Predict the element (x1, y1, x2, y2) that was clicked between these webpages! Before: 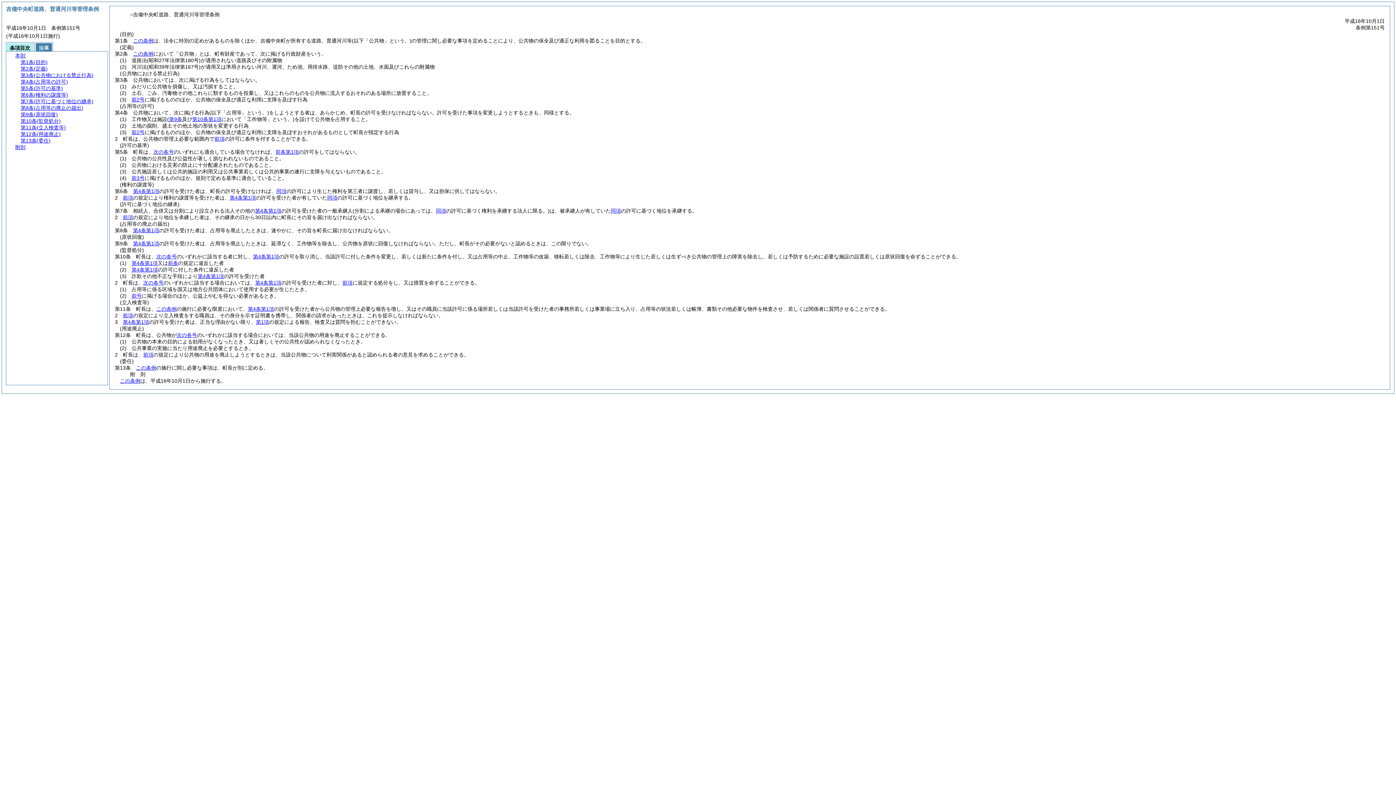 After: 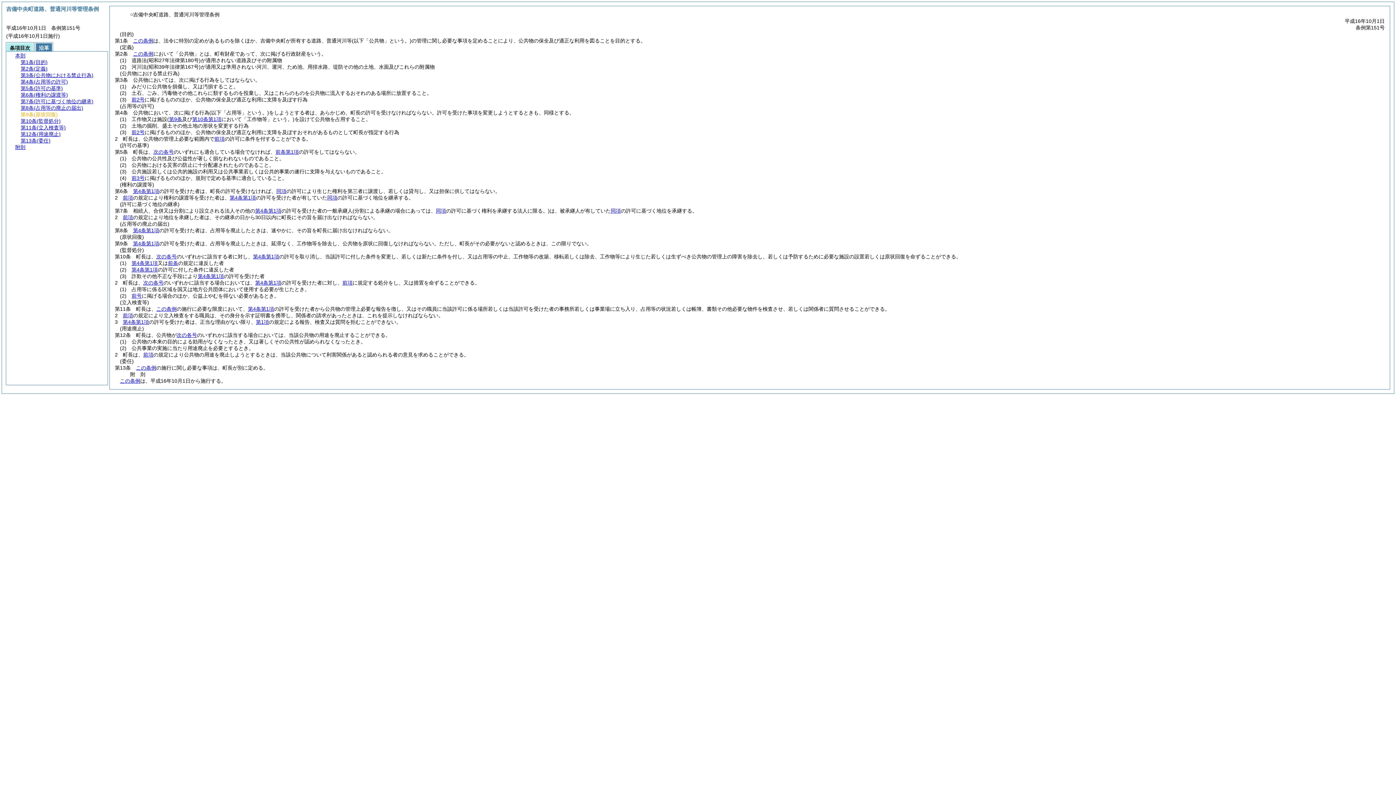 Action: label: 第9条(原状回復) bbox: (20, 111, 57, 117)